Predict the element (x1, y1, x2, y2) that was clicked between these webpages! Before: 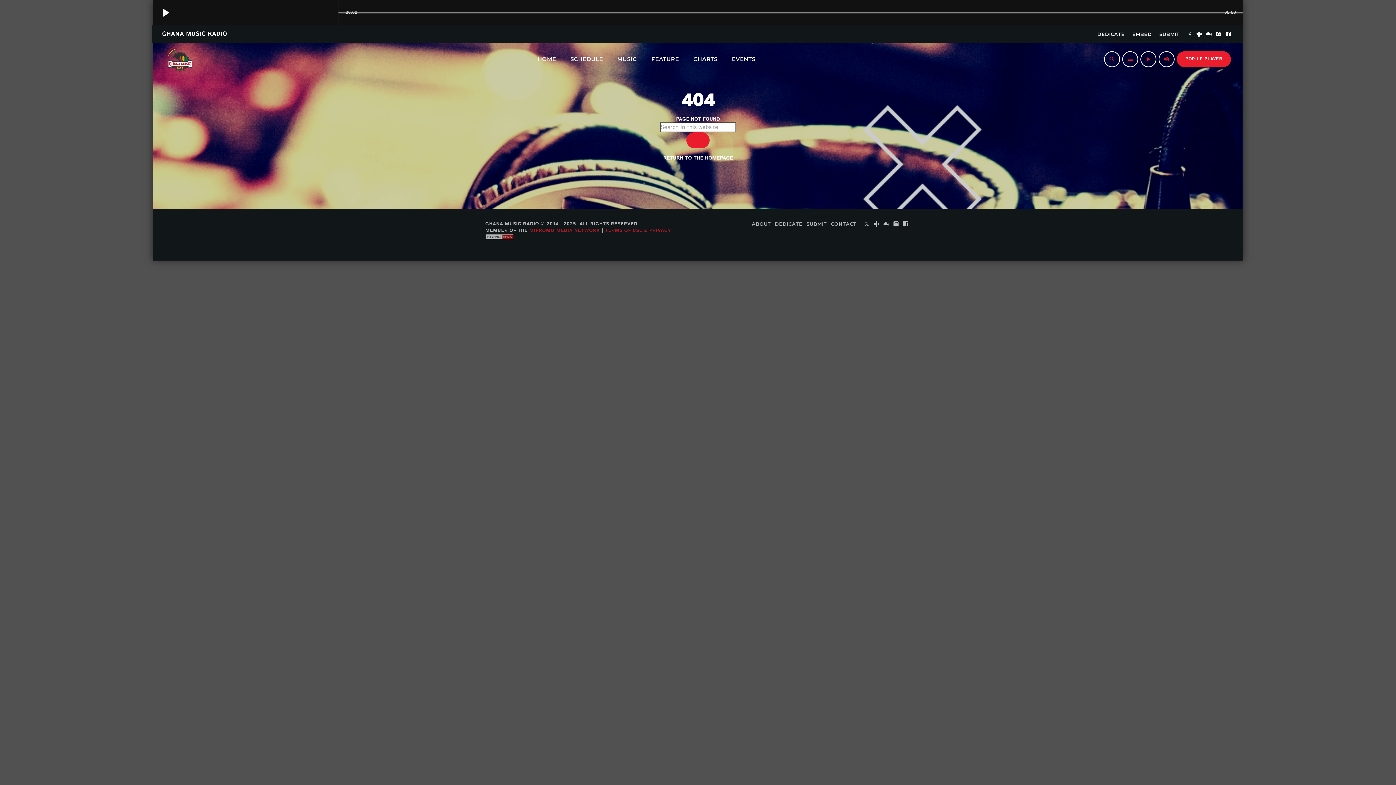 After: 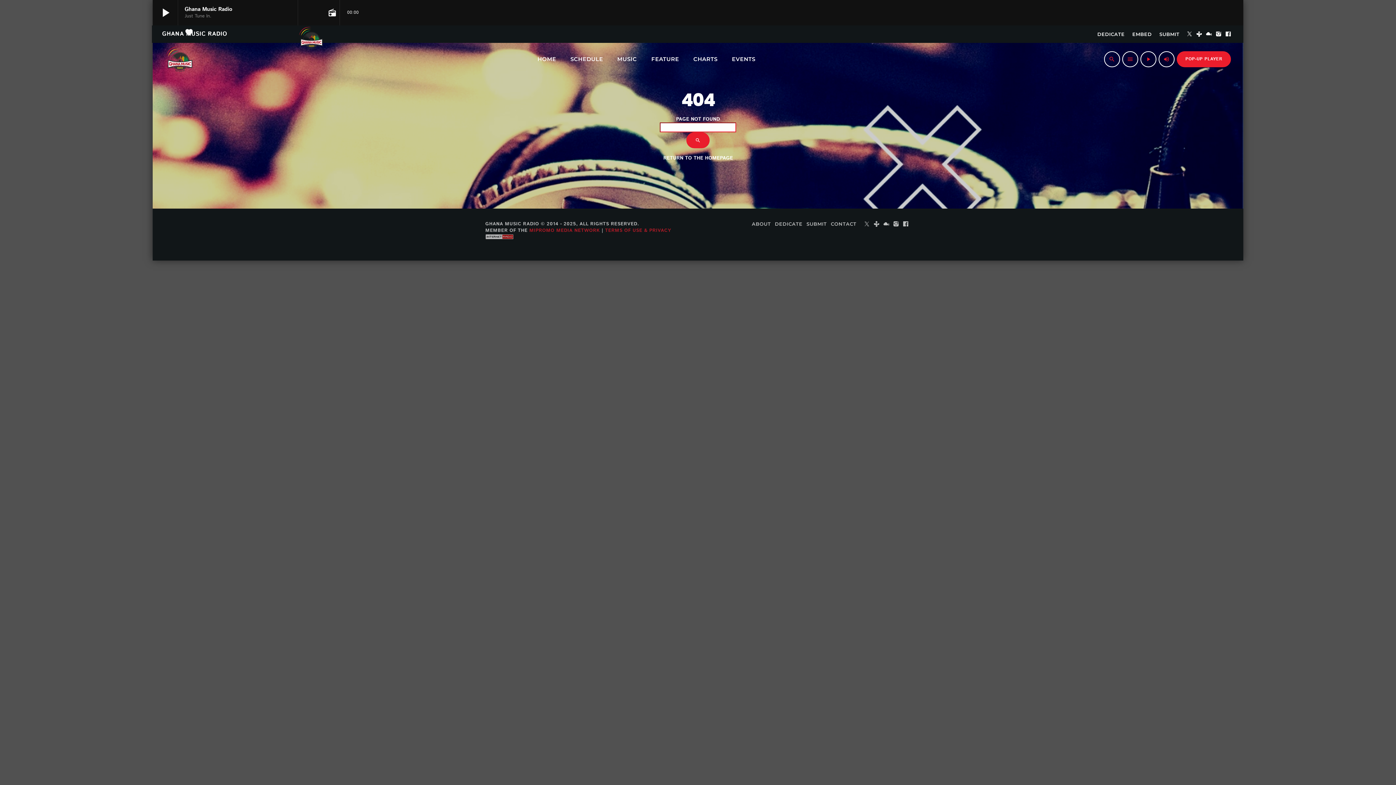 Action: label: search bbox: (686, 132, 709, 148)